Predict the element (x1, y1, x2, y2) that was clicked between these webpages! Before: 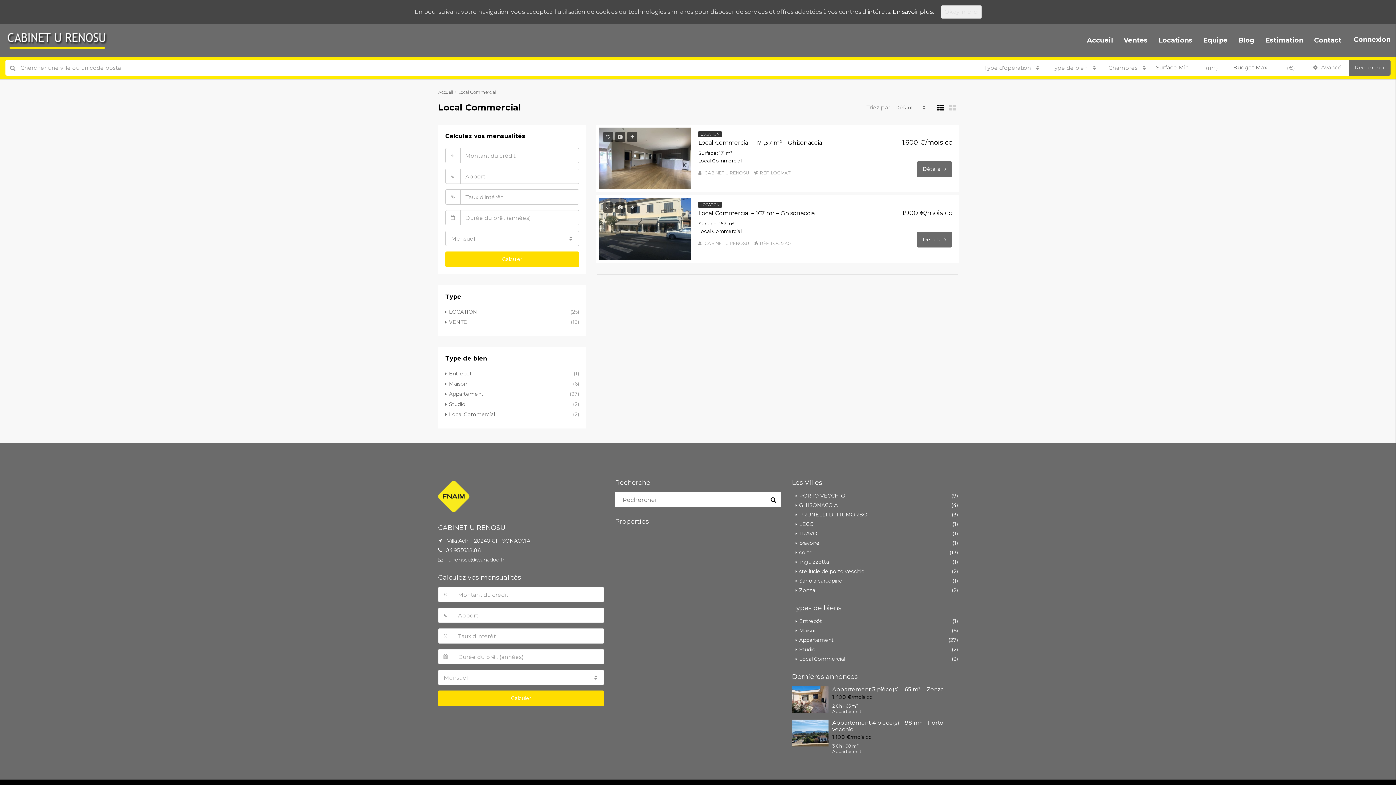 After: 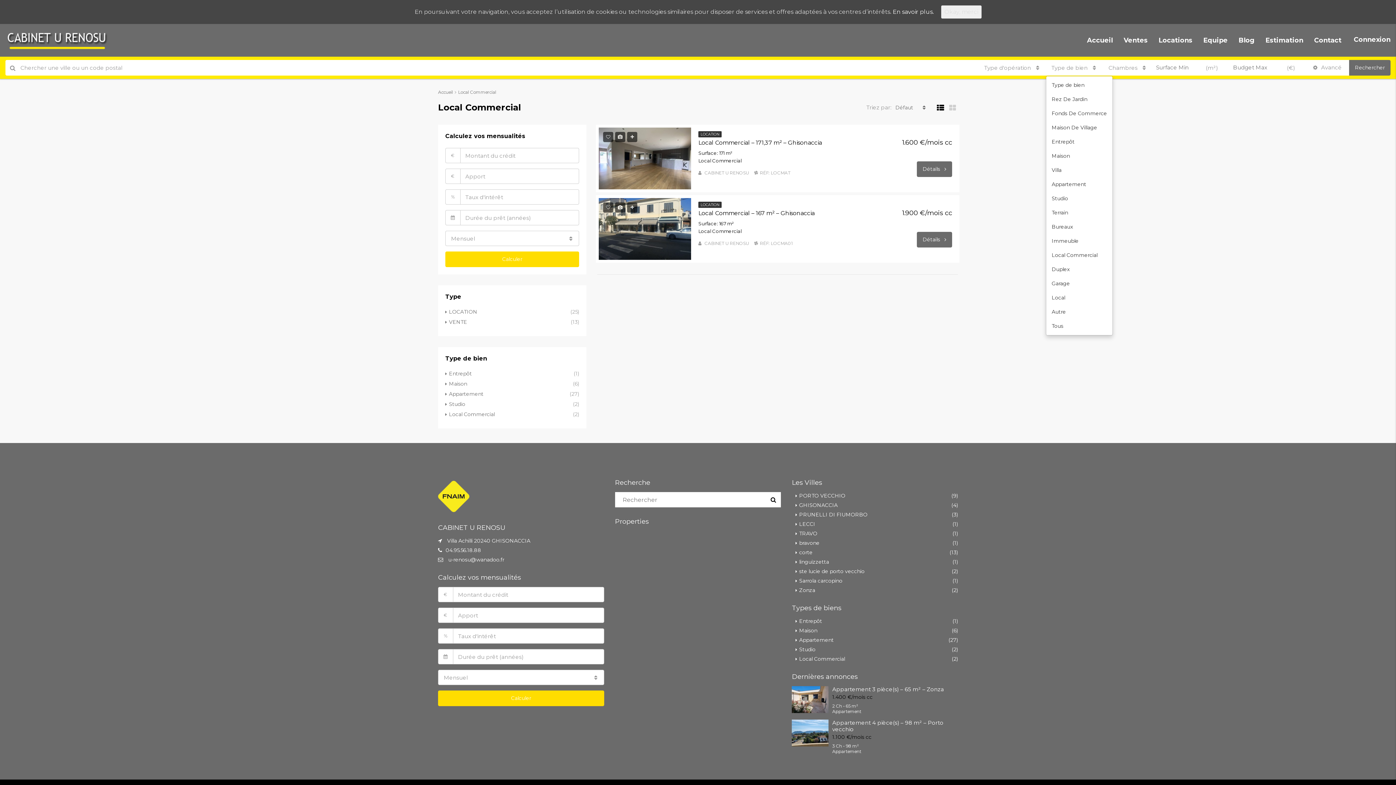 Action: bbox: (1046, 60, 1102, 75) label: Type de bien
 